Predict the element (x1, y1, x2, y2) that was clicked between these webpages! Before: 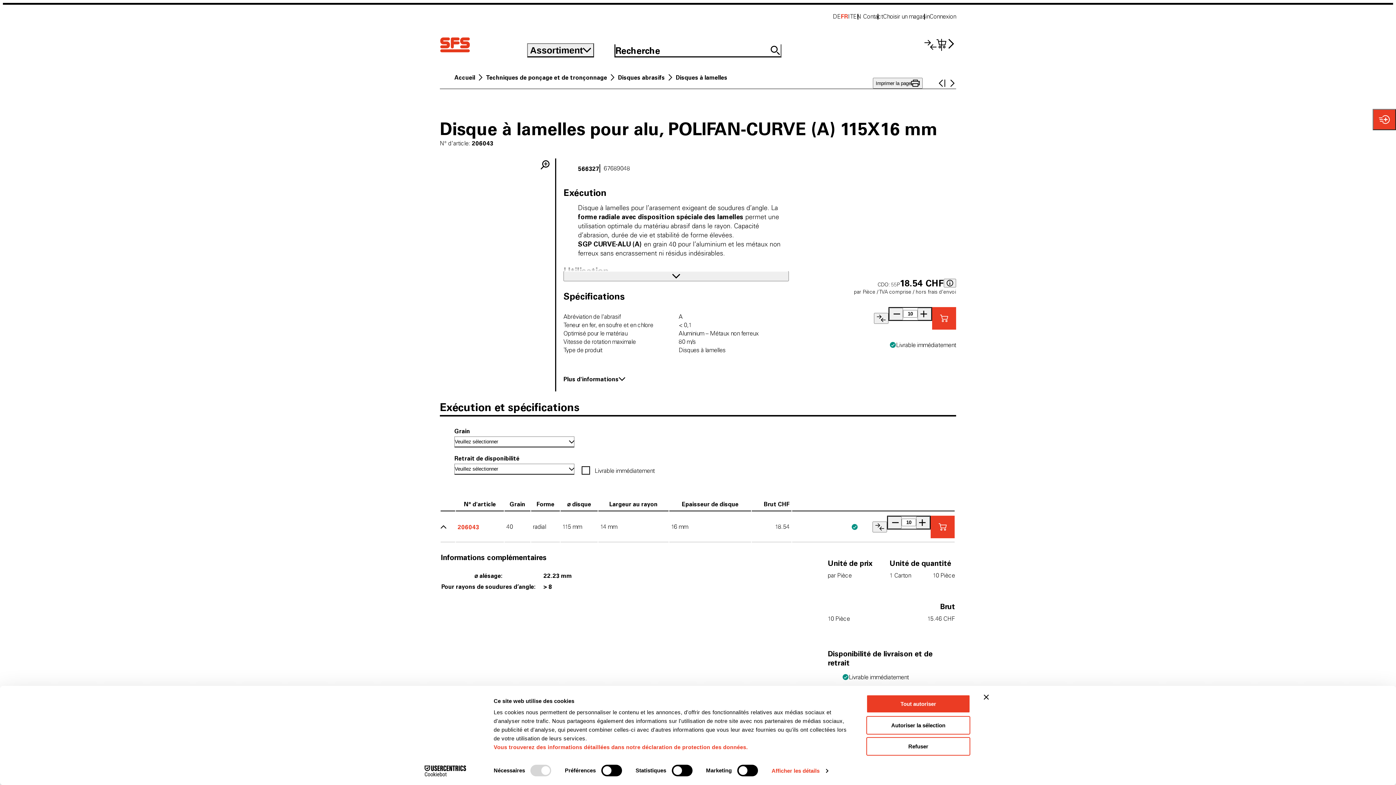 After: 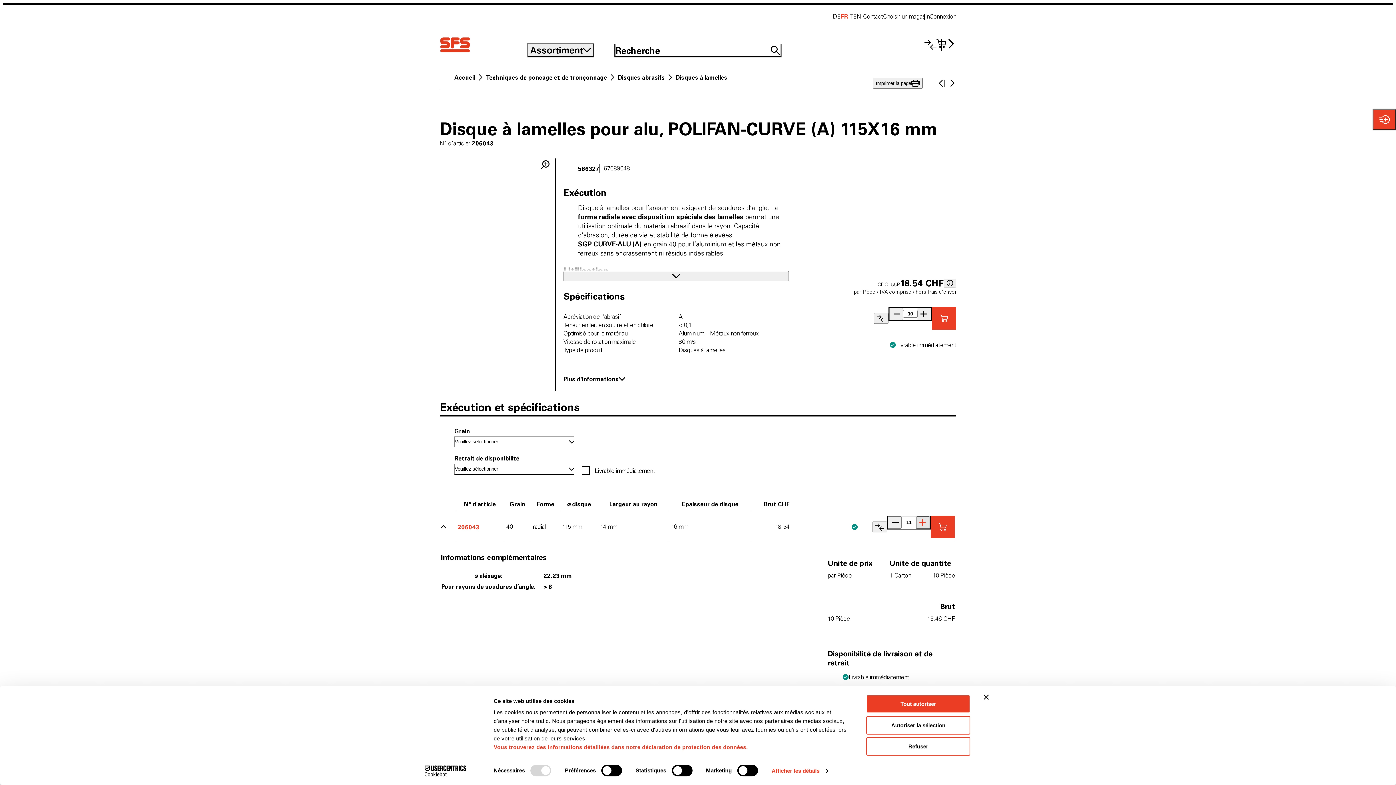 Action: label: Augmenter le nombre bbox: (916, 516, 930, 528)